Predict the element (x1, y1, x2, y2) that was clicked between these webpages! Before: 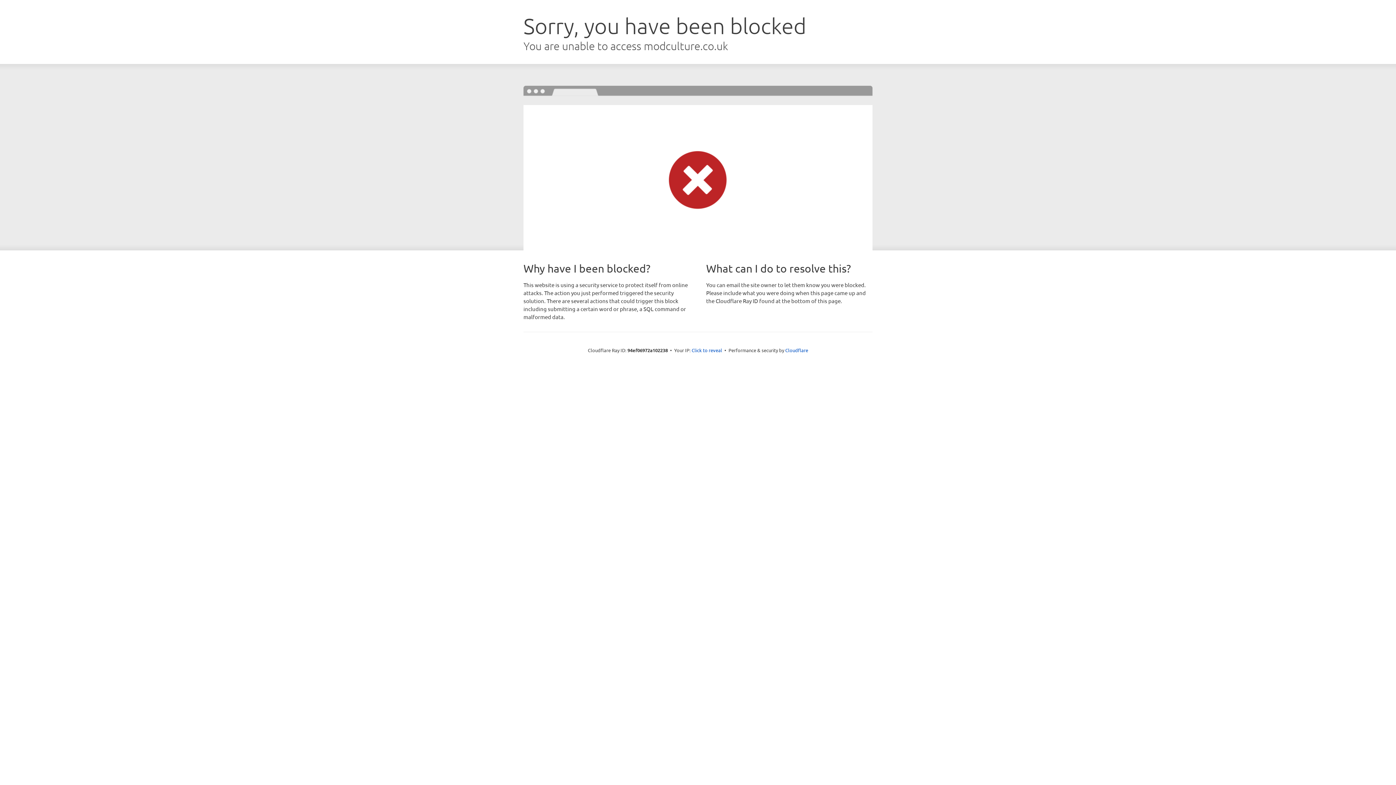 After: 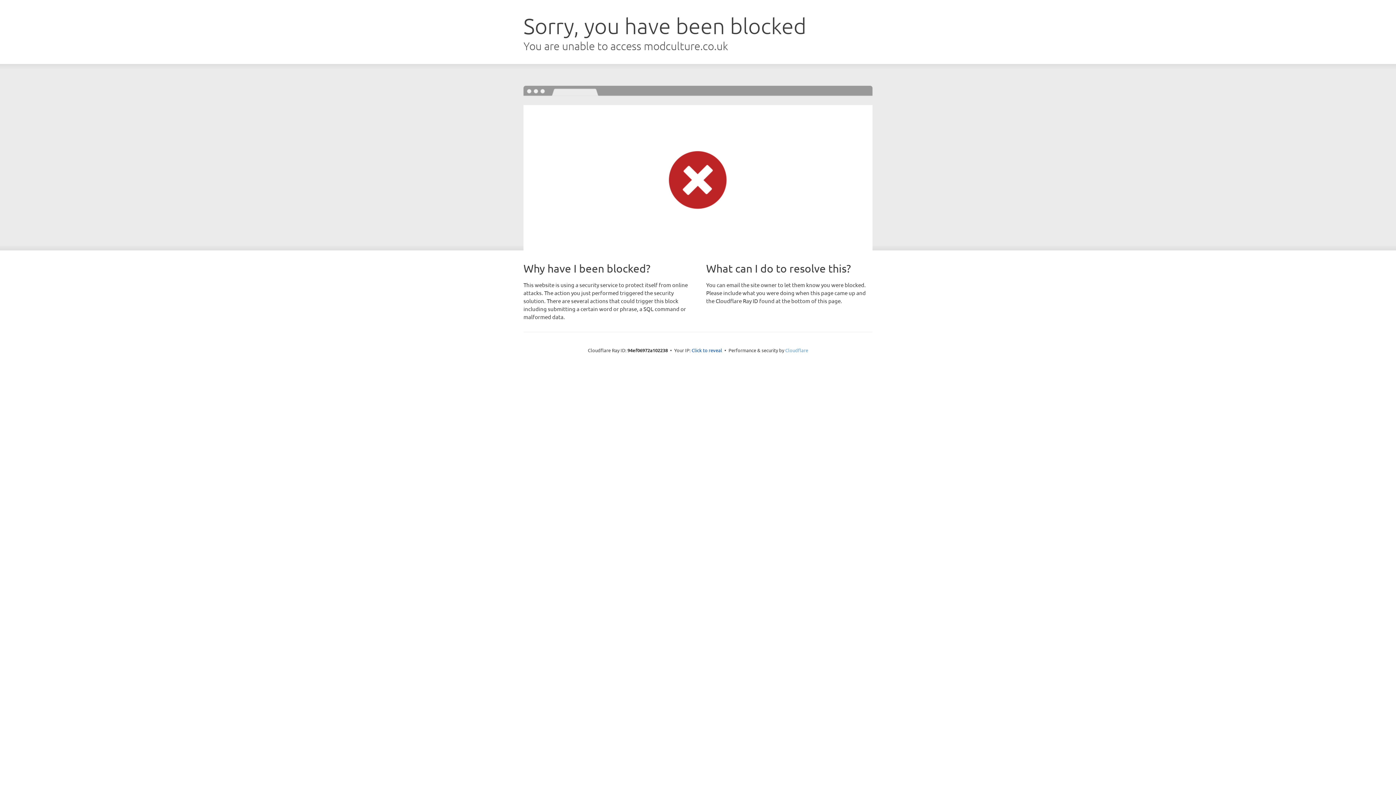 Action: label: Cloudflare bbox: (785, 347, 808, 353)